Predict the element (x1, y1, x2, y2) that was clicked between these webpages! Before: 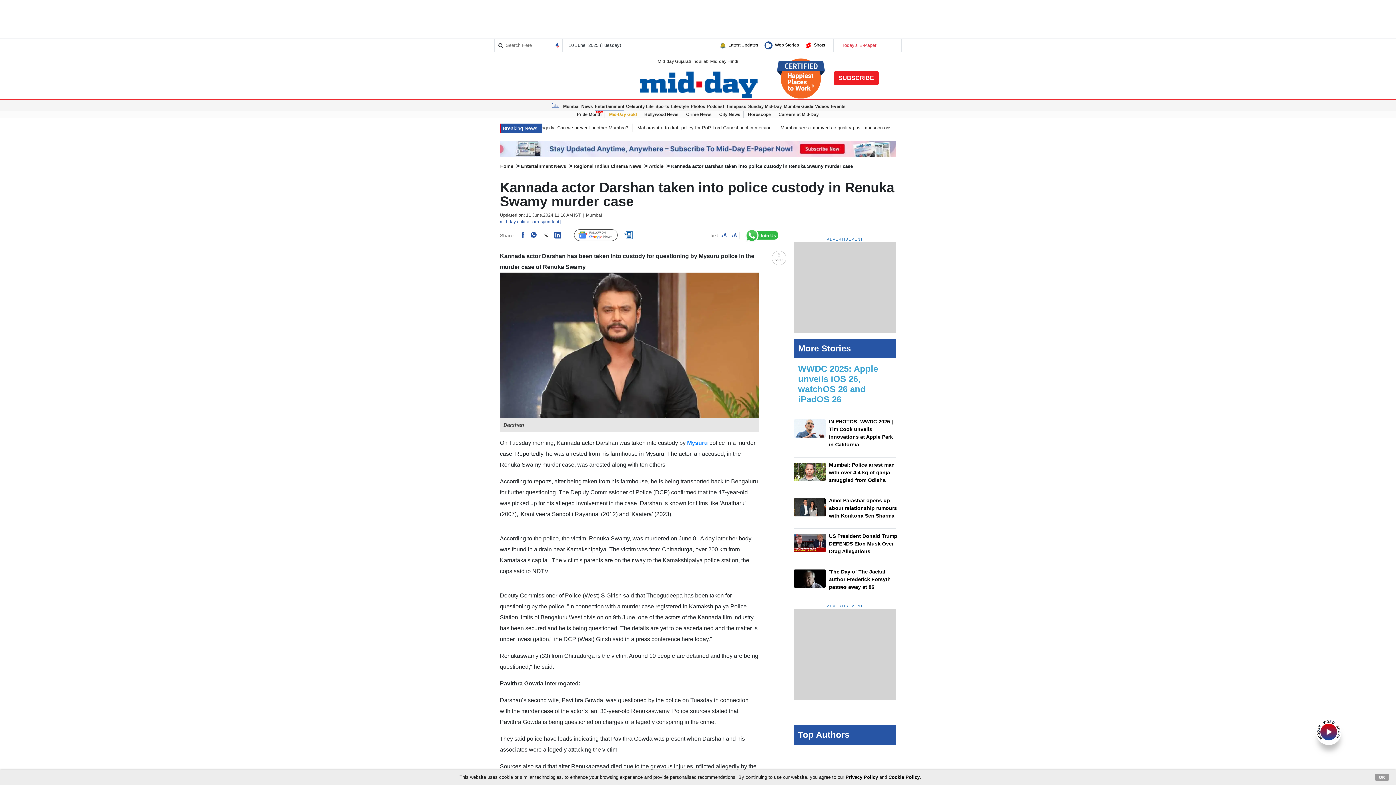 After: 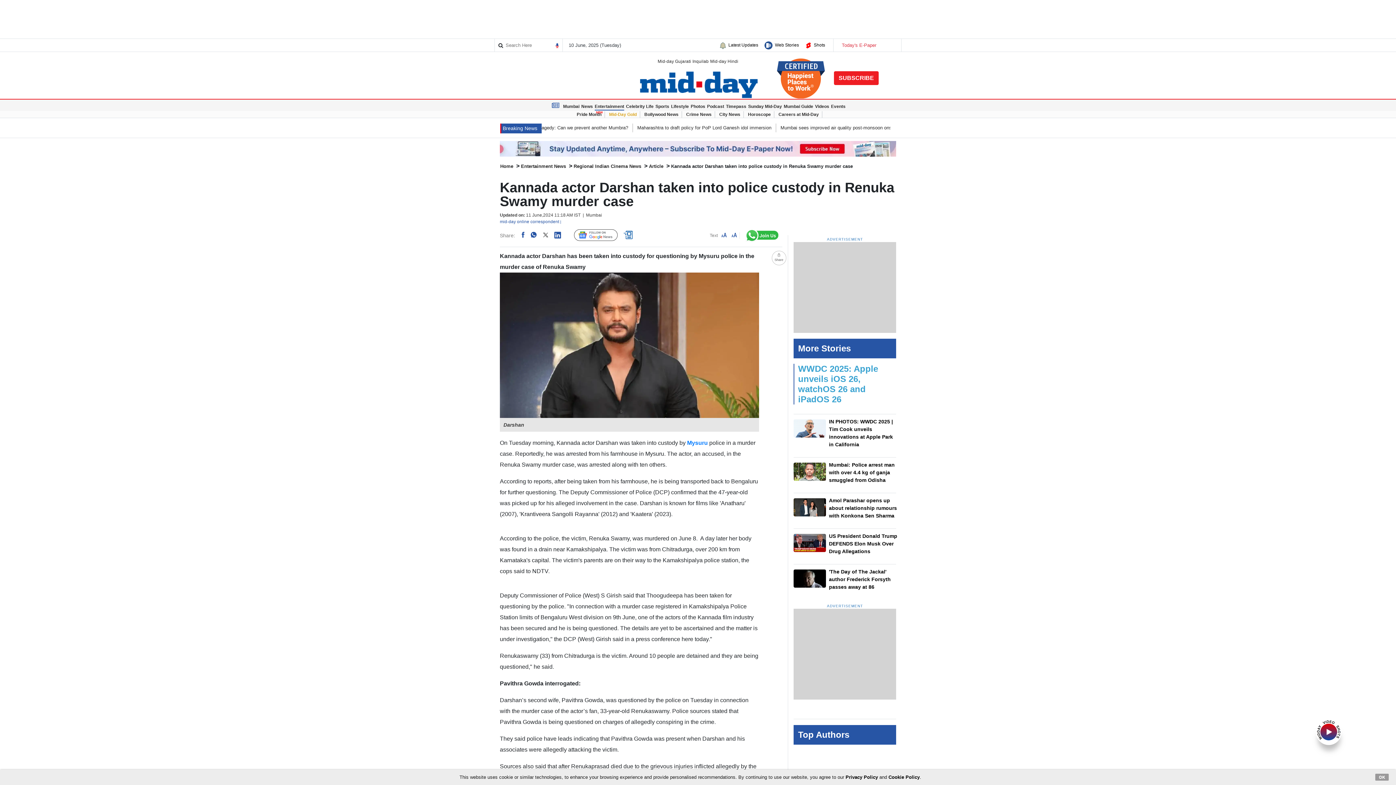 Action: bbox: (0, 139, 1396, 158)